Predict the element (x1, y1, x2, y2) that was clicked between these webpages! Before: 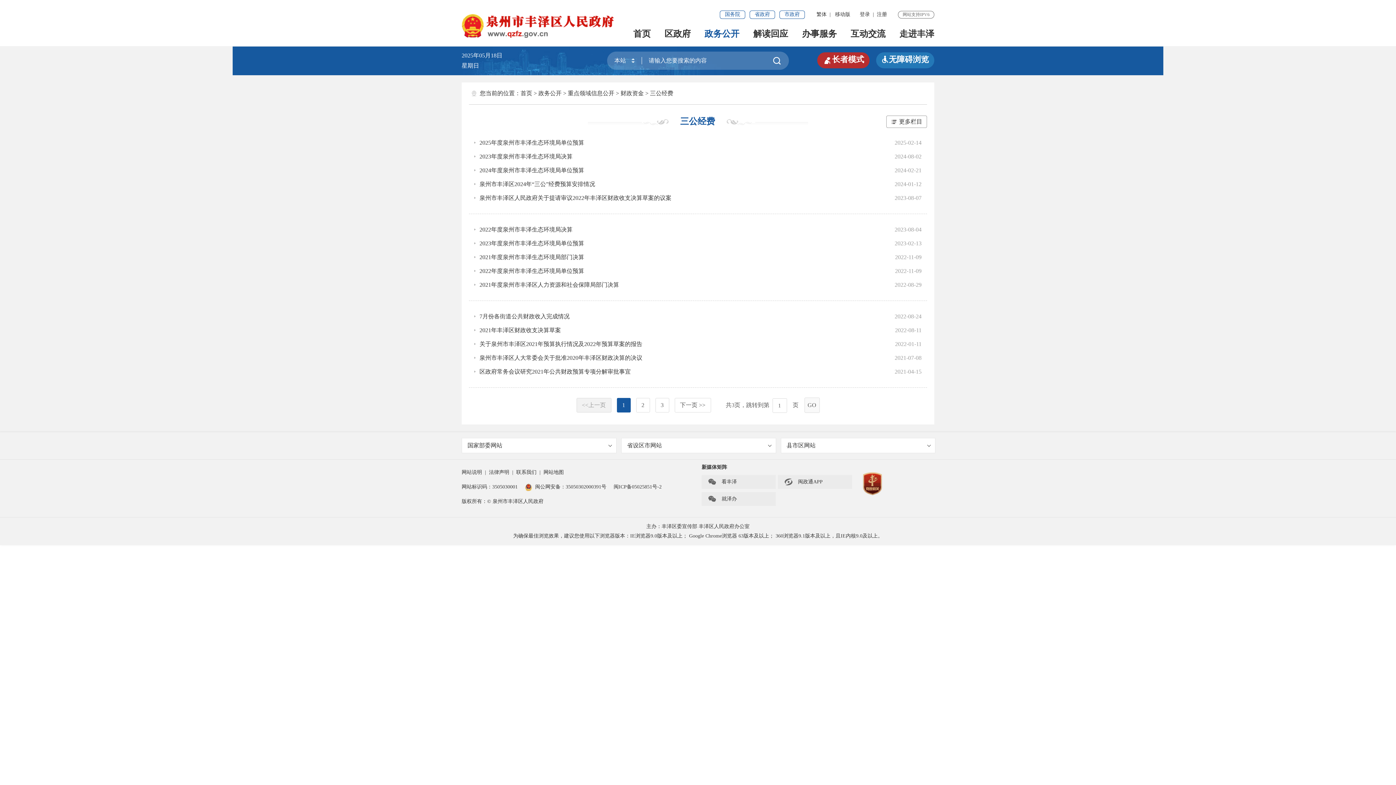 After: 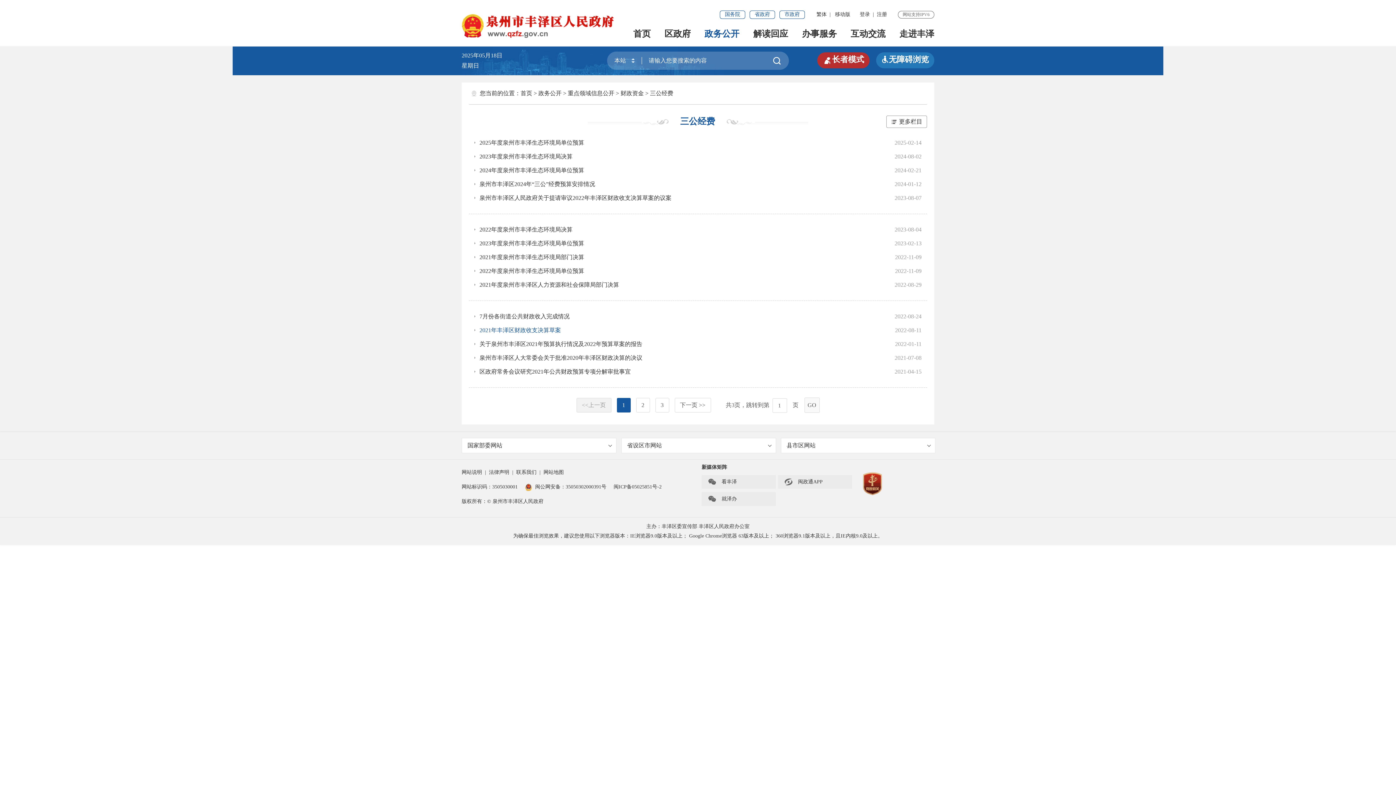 Action: bbox: (479, 327, 561, 333) label: 2021年丰泽区财政收支决算草案